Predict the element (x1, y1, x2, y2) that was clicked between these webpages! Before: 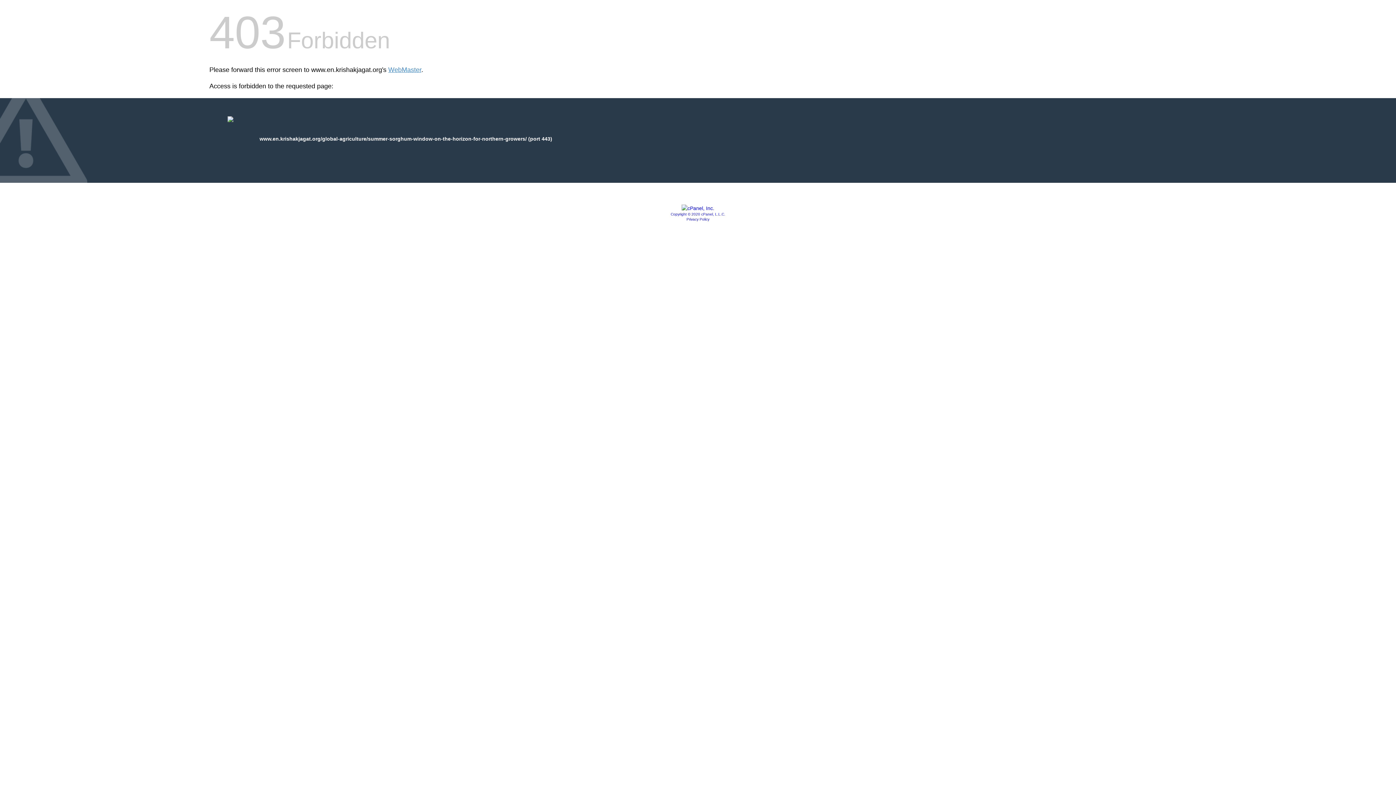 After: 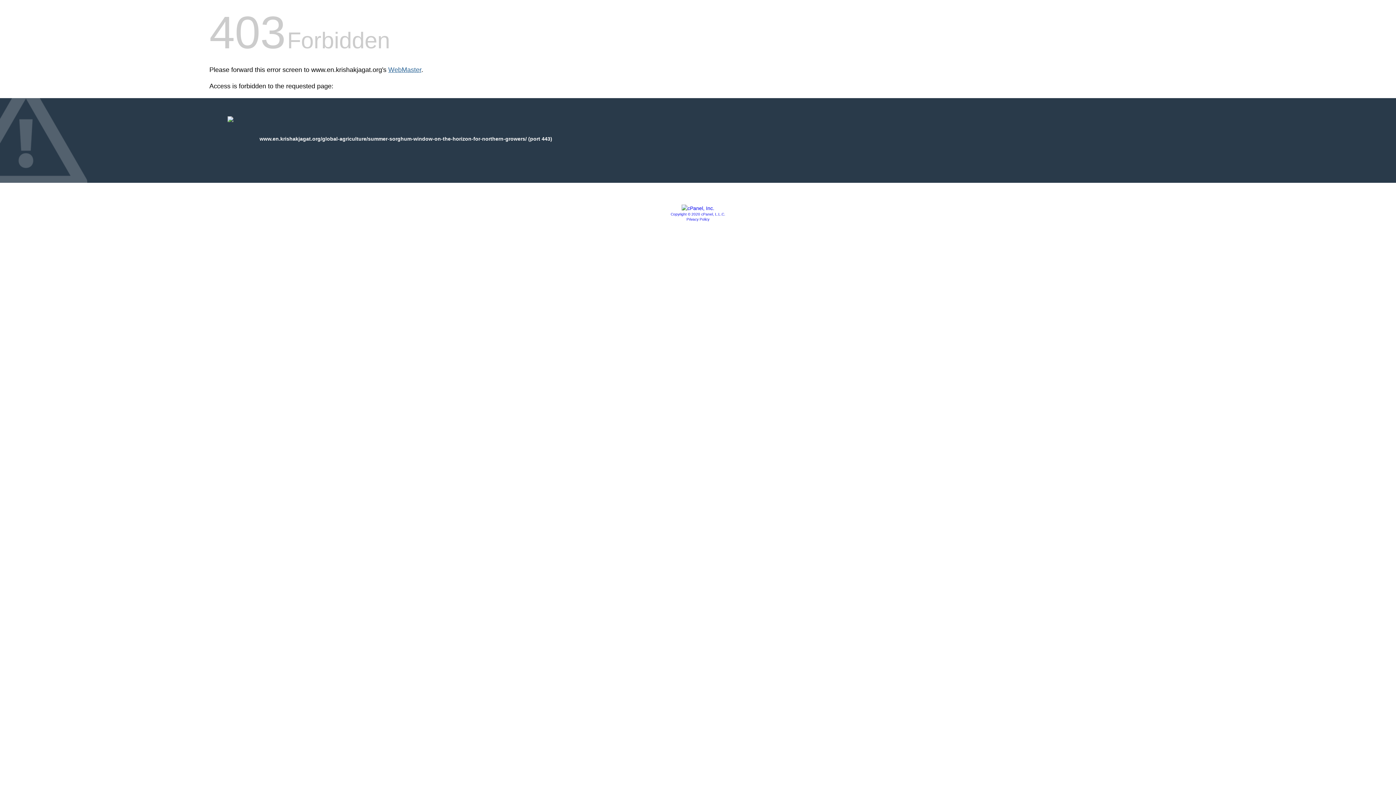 Action: bbox: (388, 66, 421, 73) label: WebMaster